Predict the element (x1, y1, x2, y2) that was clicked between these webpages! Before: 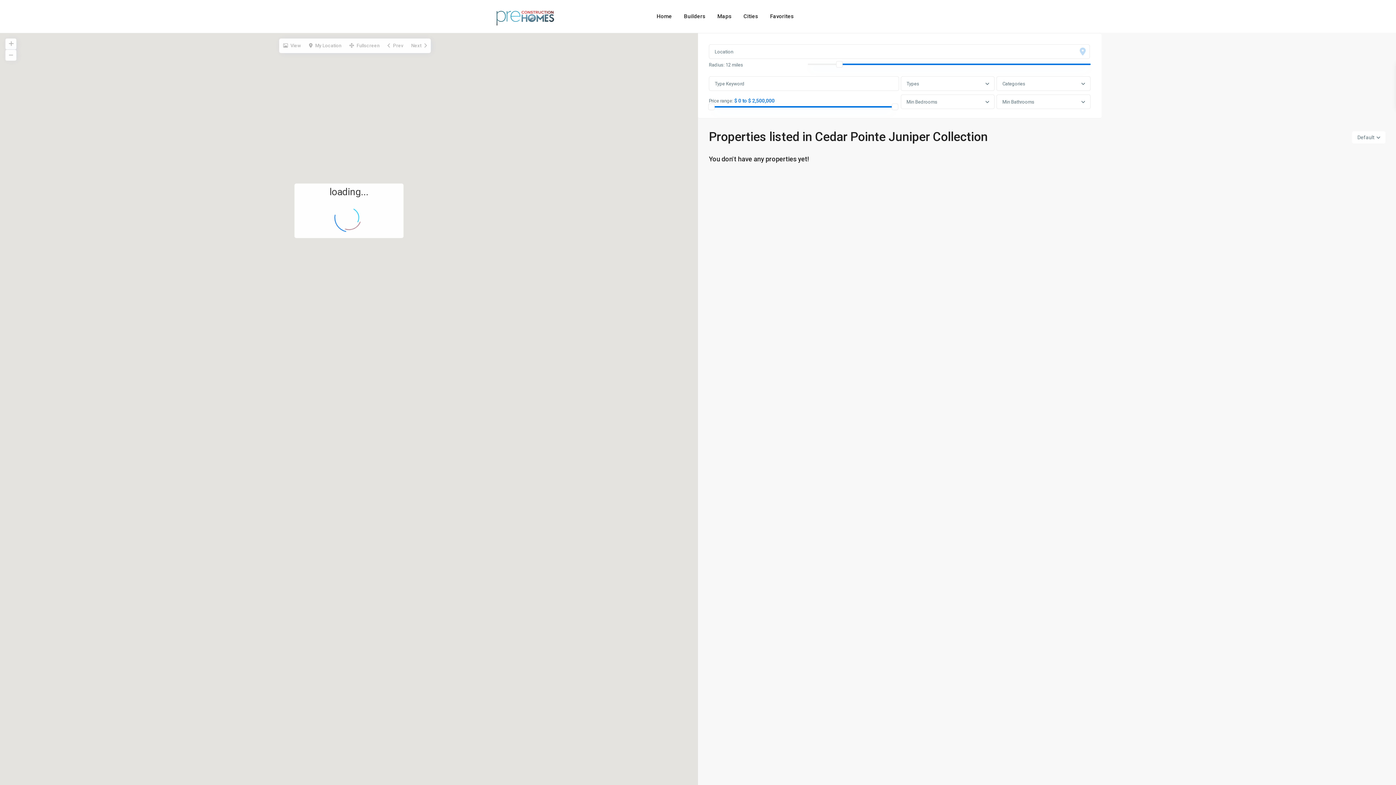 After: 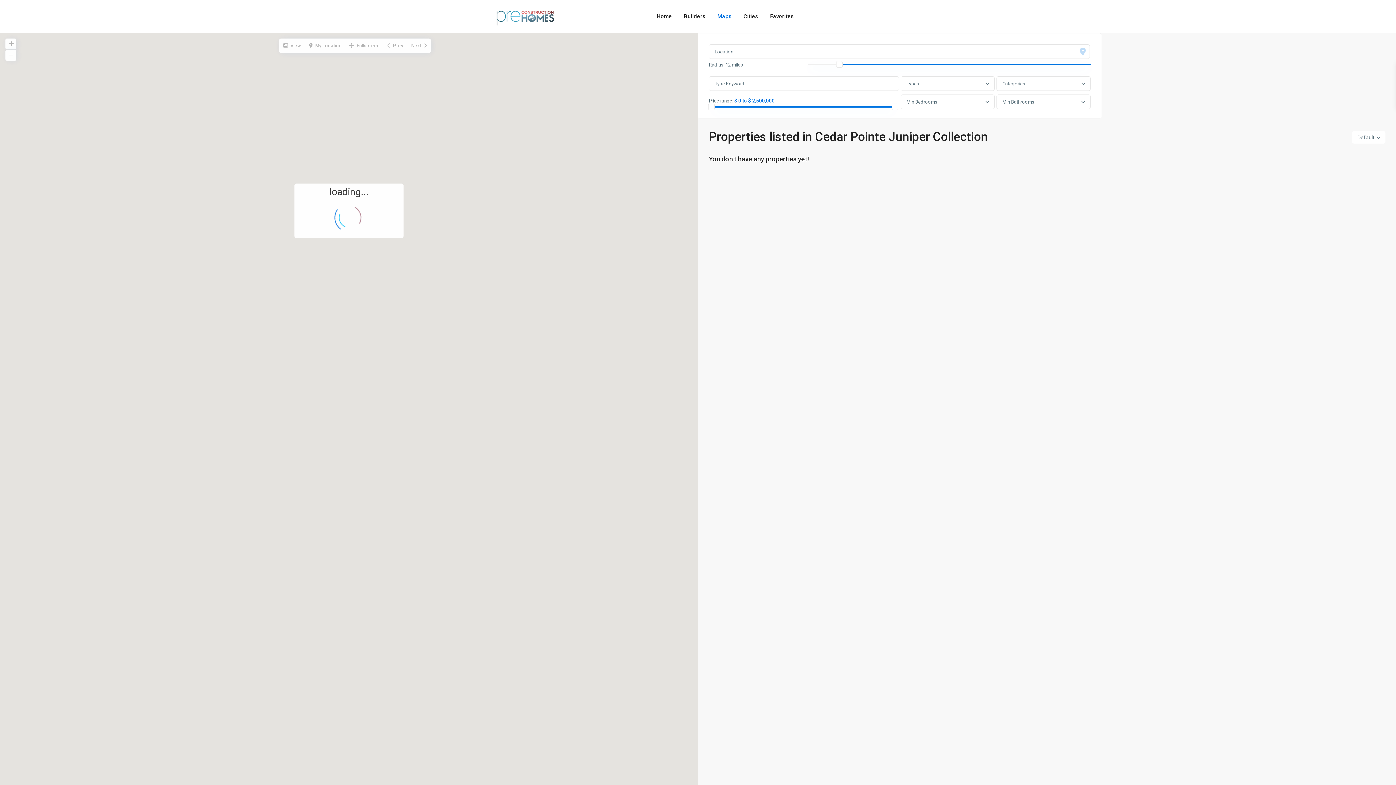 Action: label: Maps bbox: (712, 0, 737, 32)